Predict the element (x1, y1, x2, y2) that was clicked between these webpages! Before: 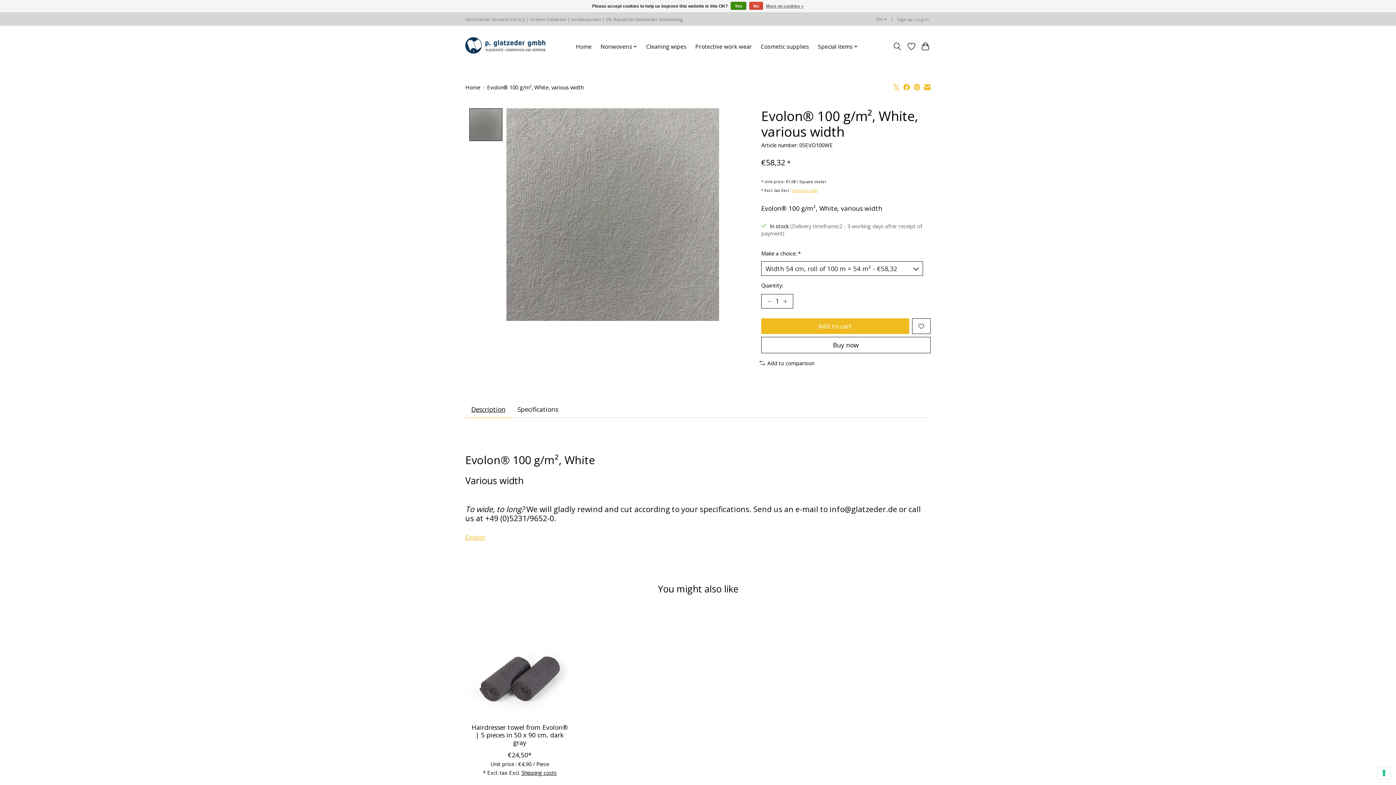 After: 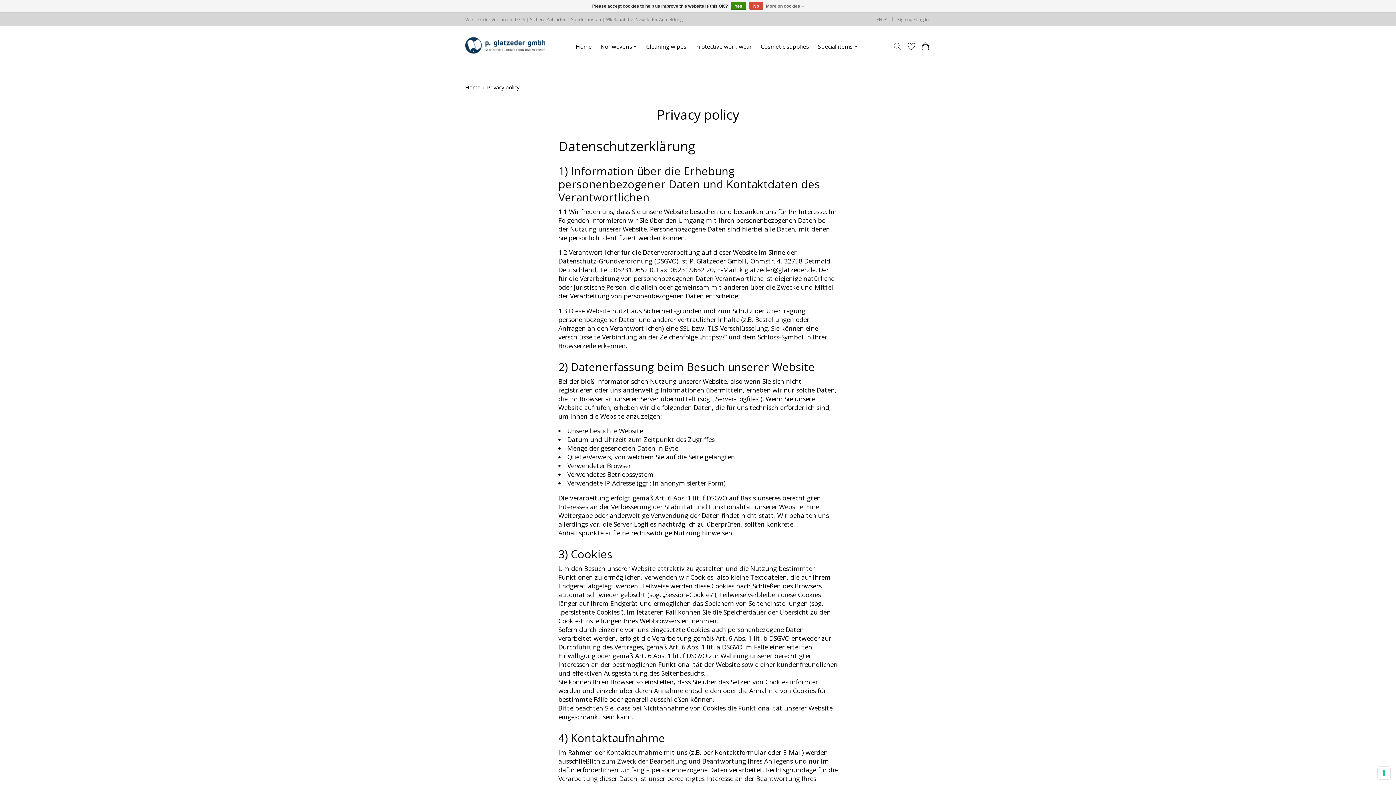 Action: label: More on cookies » bbox: (766, 1, 804, 10)